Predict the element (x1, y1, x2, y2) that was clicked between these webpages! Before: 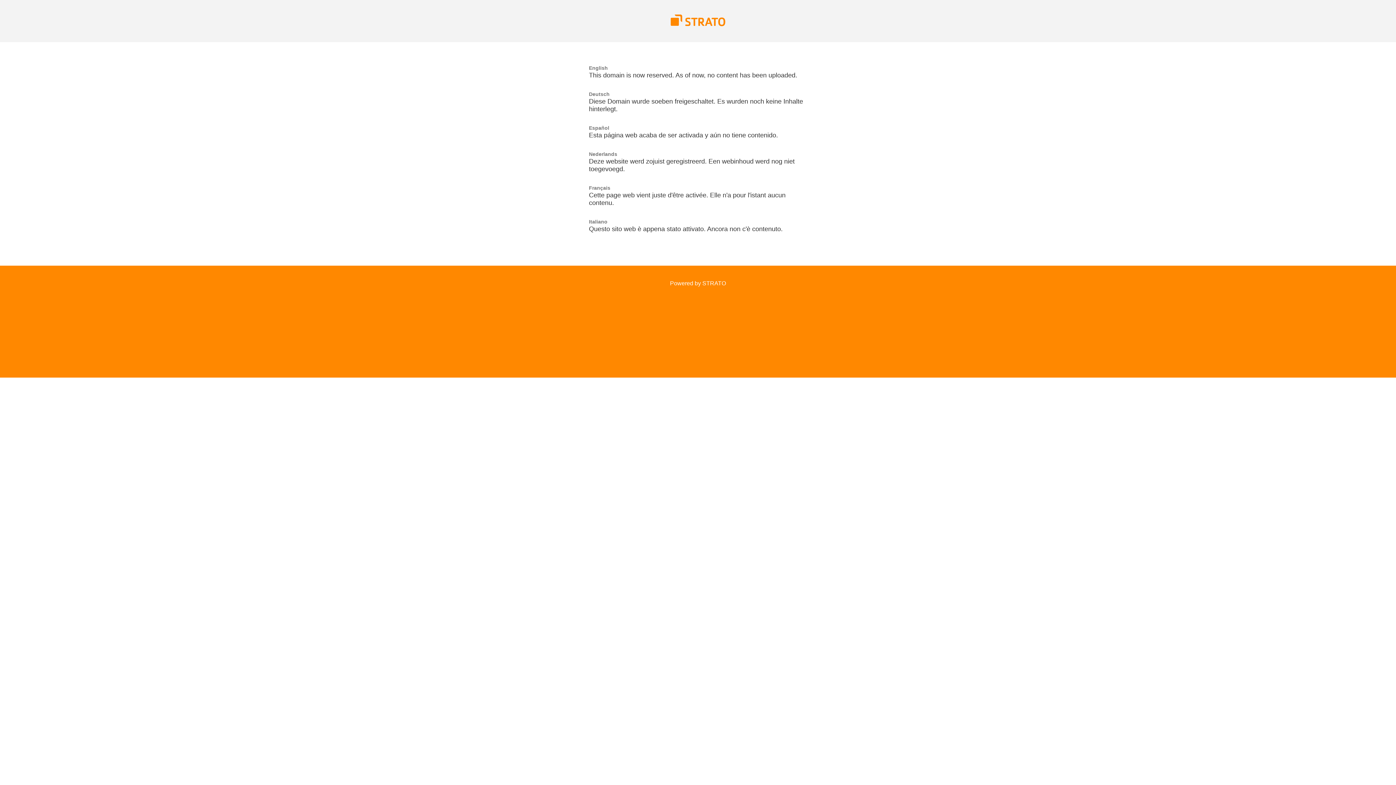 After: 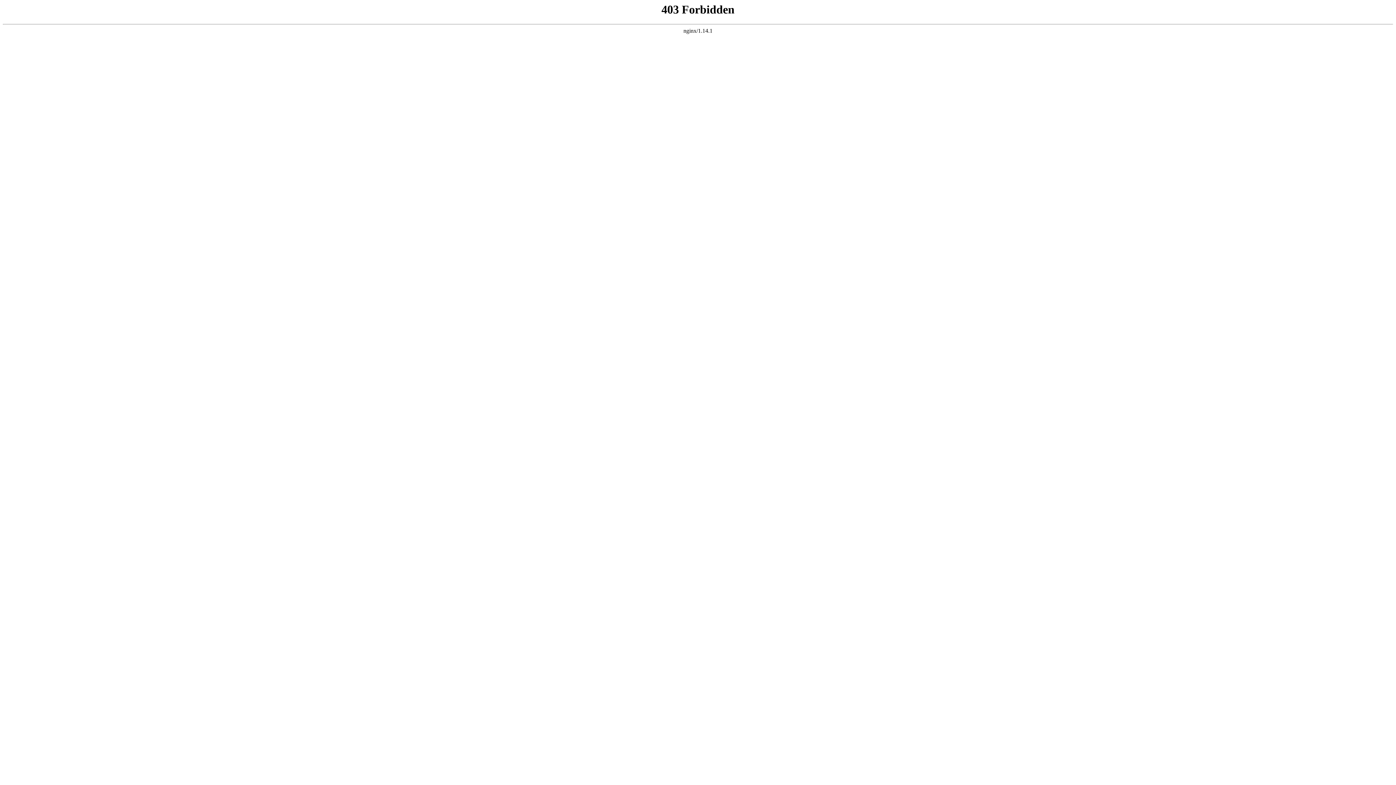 Action: bbox: (670, 280, 726, 286) label: Powered by STRATO